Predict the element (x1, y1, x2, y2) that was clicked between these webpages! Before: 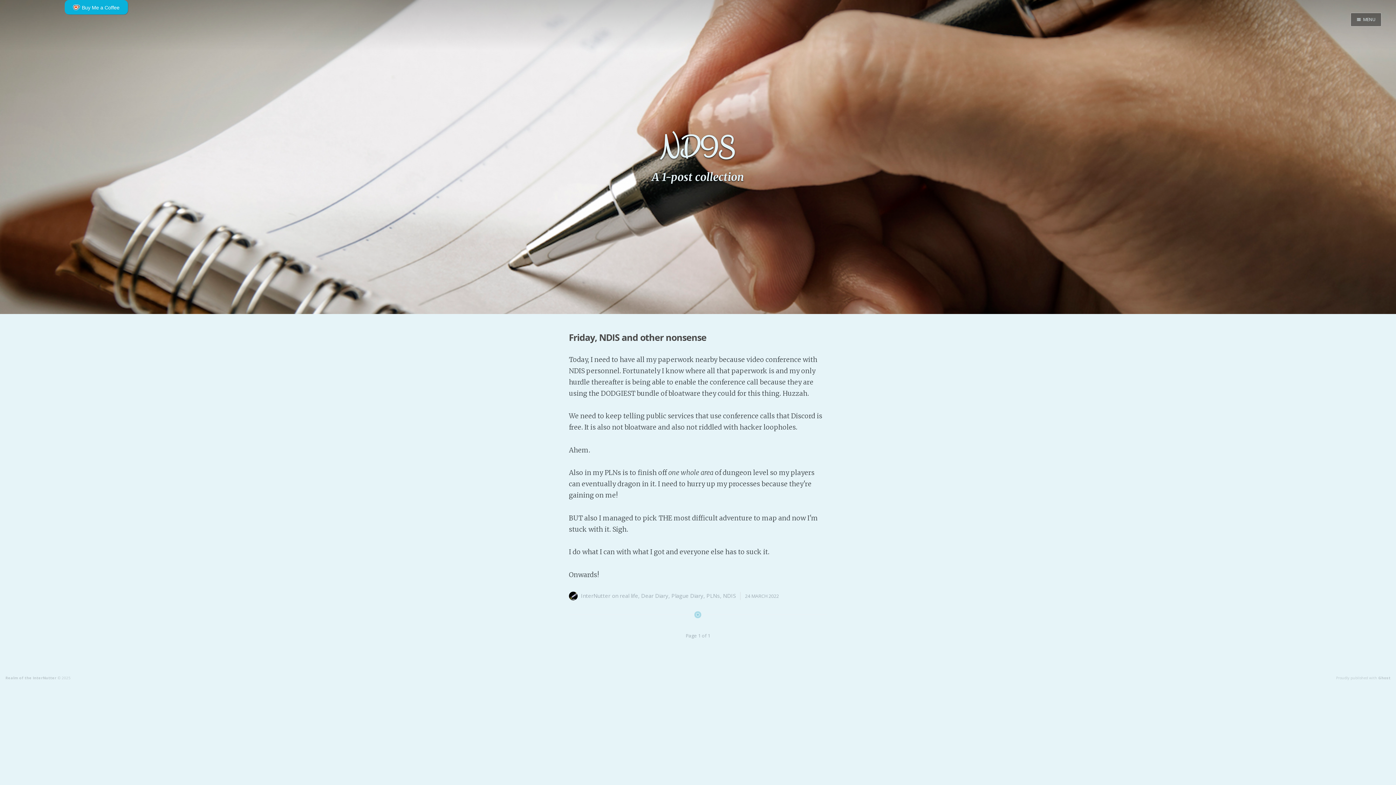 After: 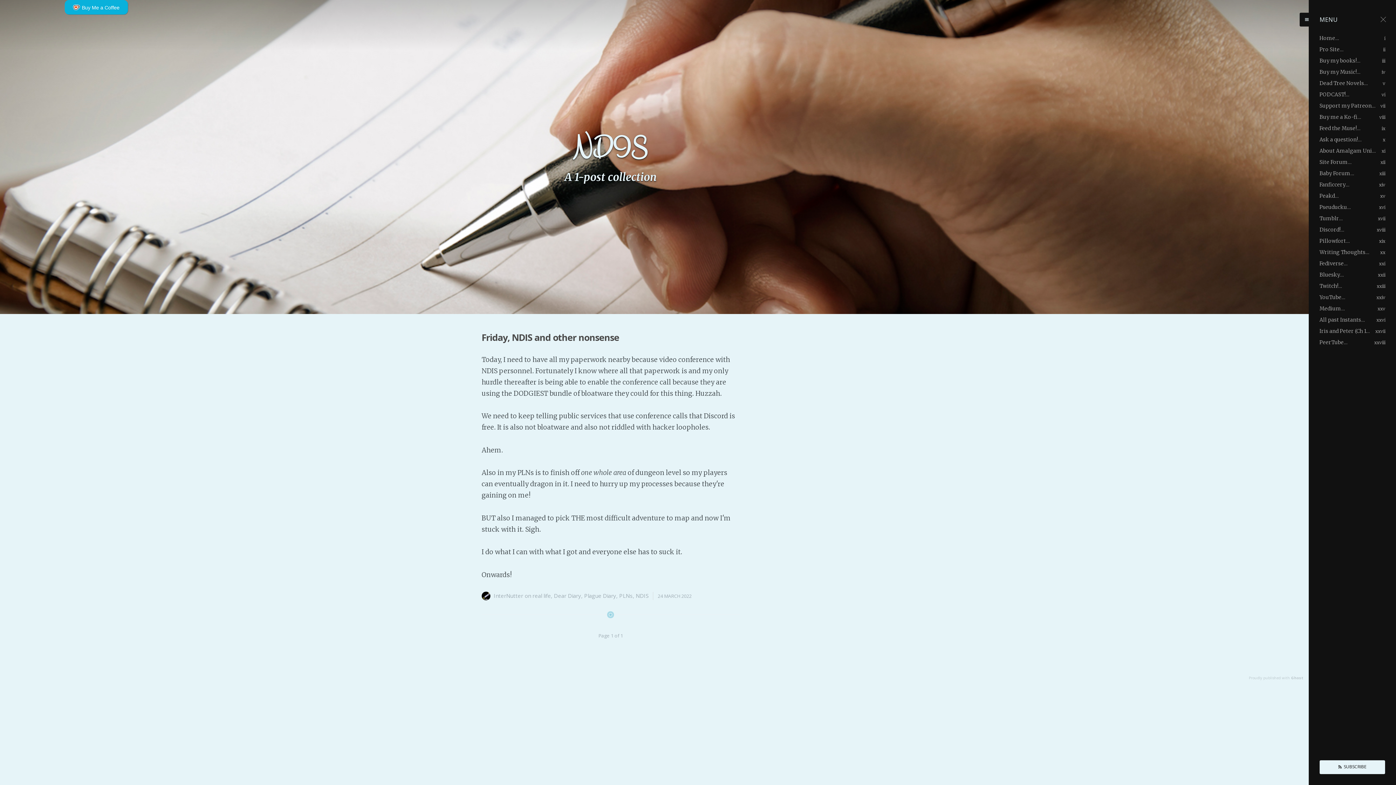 Action: bbox: (1351, 12, 1381, 26) label: MENU